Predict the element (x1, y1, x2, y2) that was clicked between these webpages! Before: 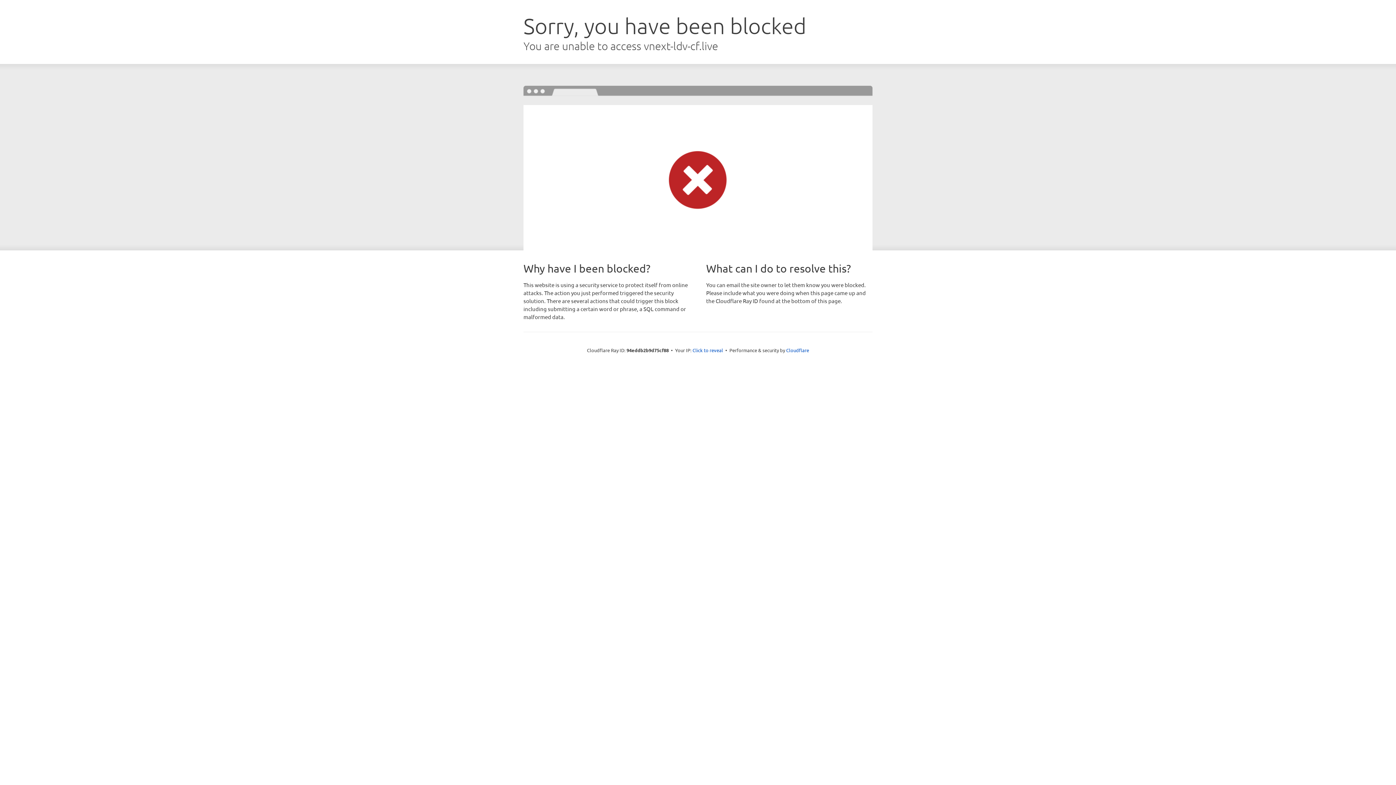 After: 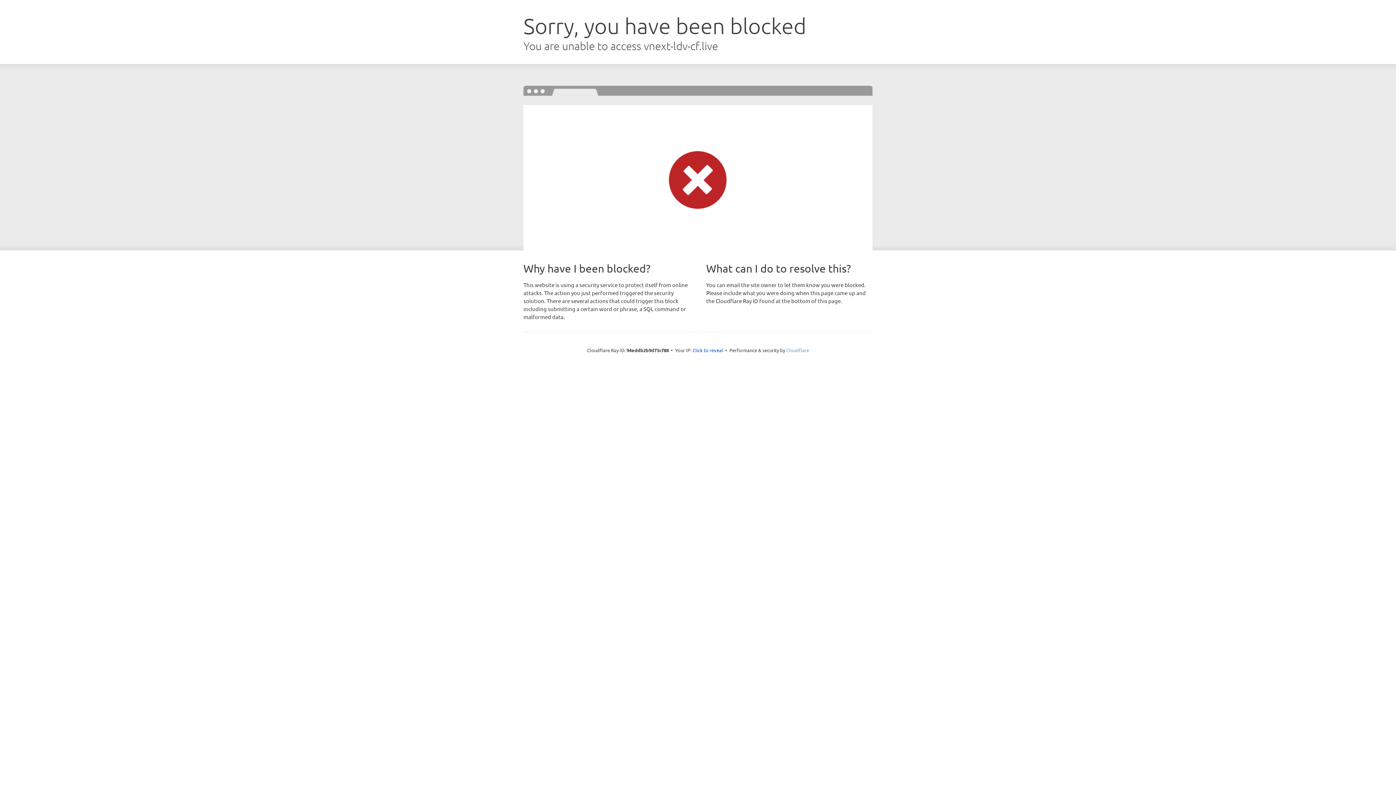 Action: bbox: (786, 347, 809, 353) label: Cloudflare